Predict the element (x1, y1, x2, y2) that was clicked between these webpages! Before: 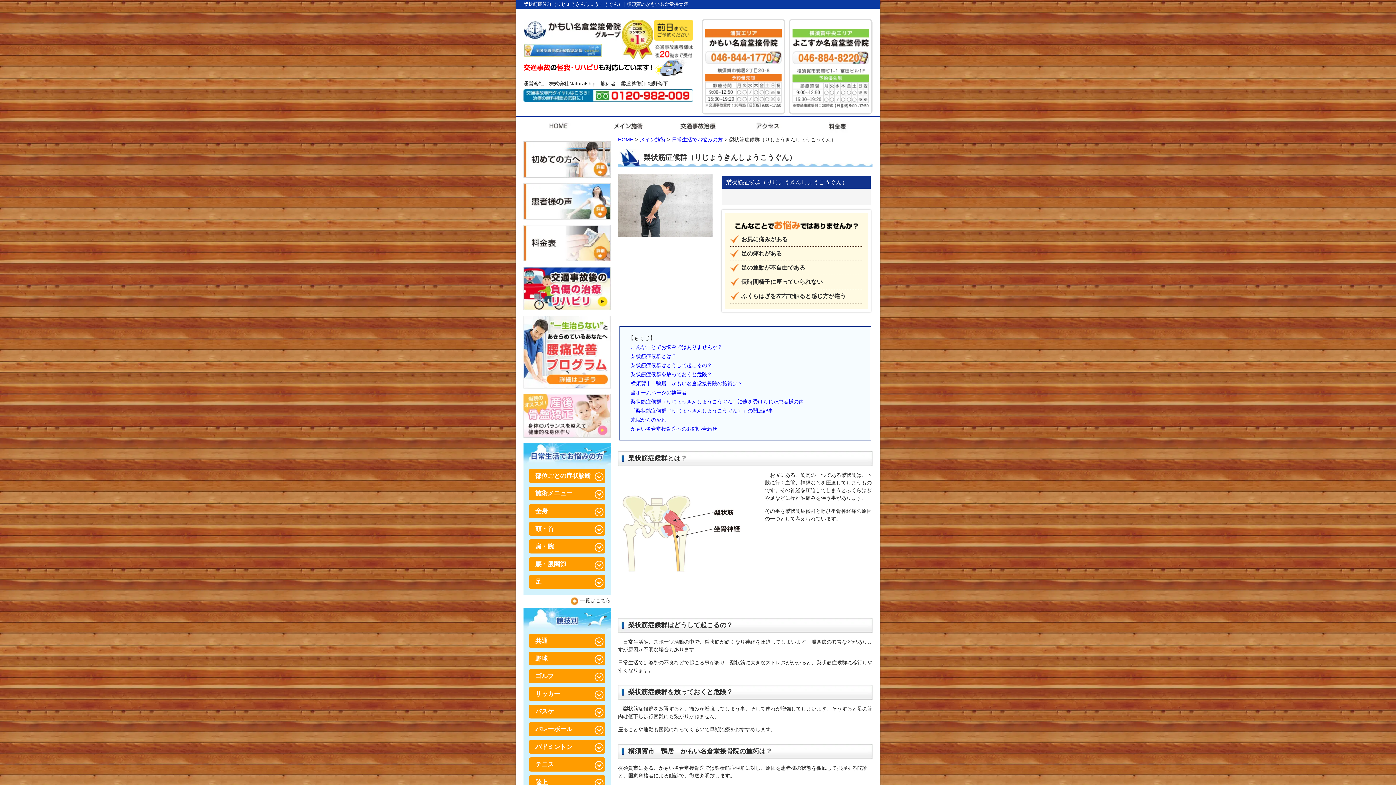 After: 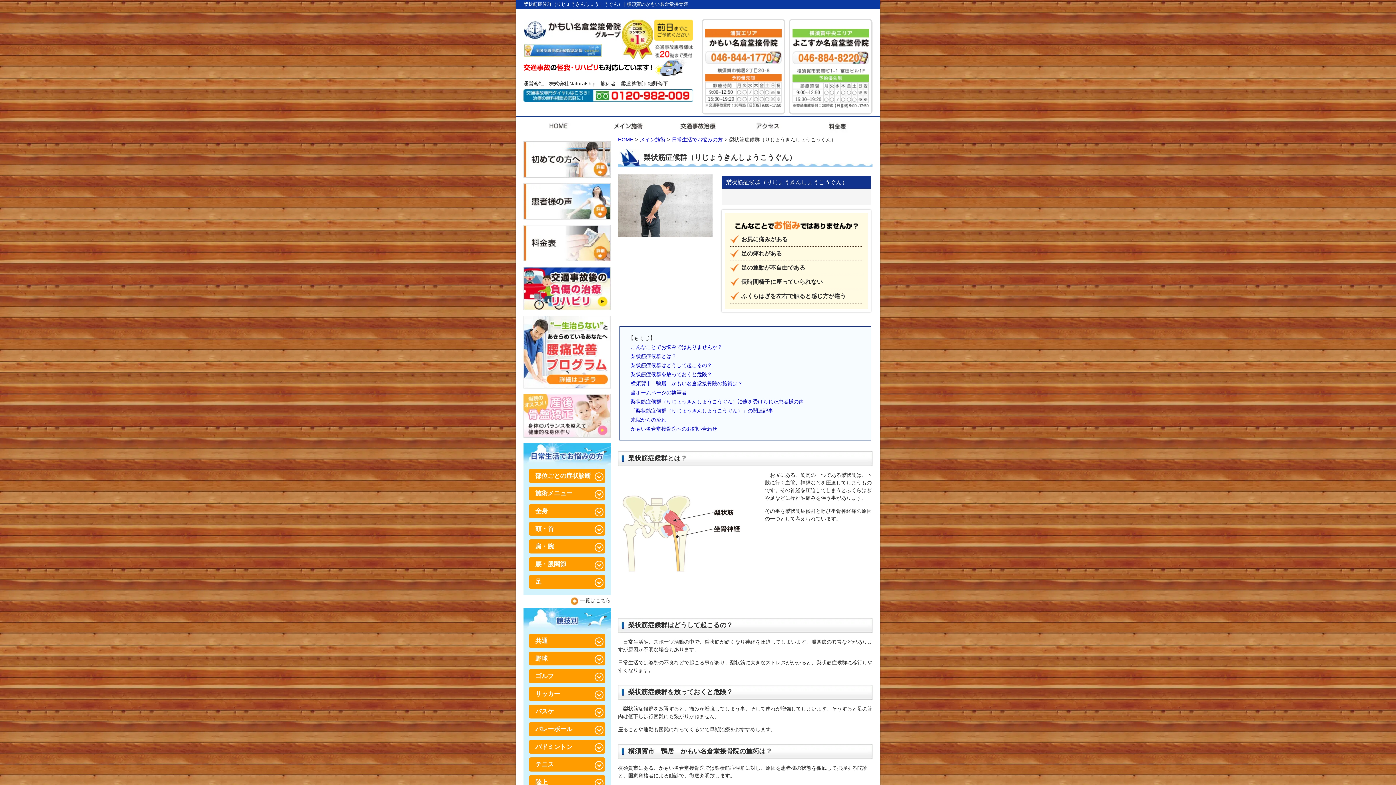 Action: bbox: (523, 95, 693, 100)